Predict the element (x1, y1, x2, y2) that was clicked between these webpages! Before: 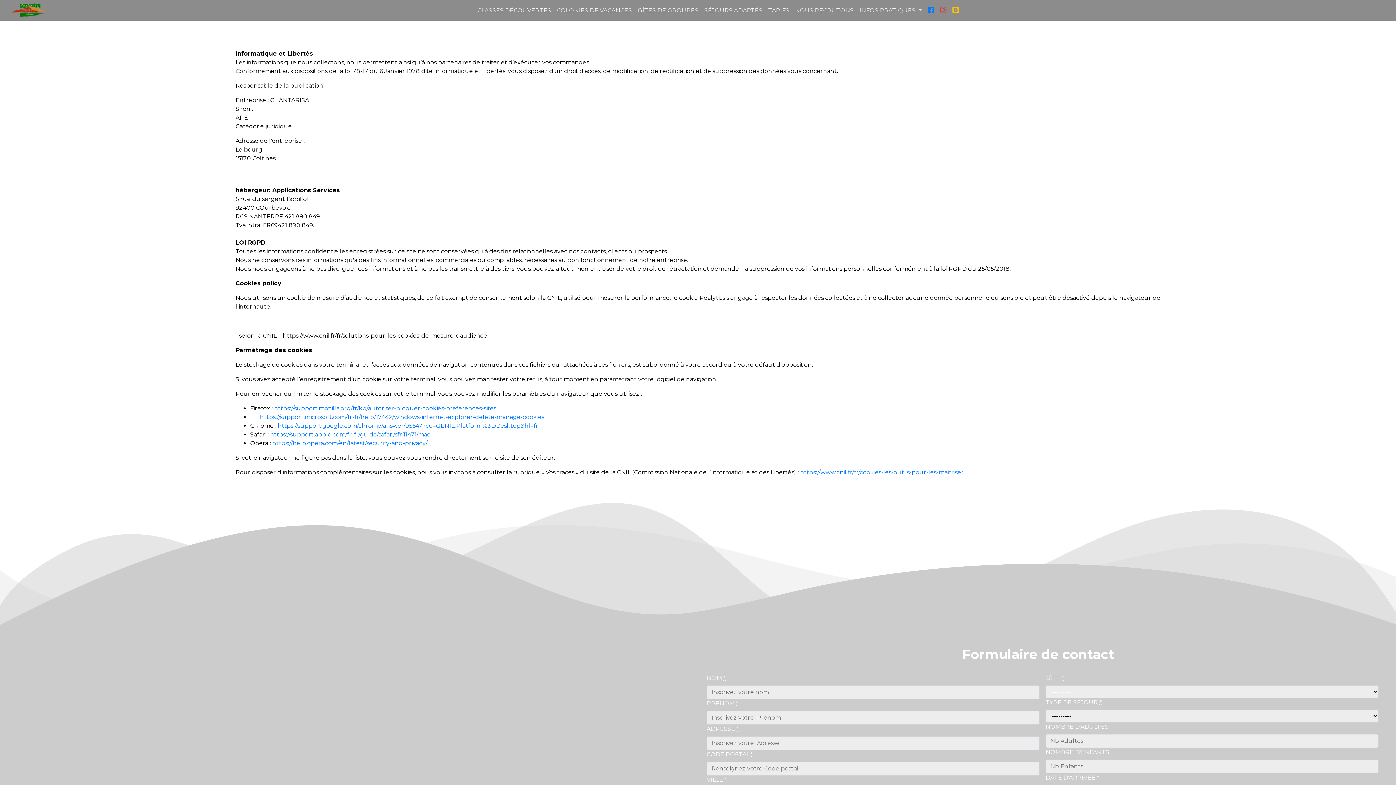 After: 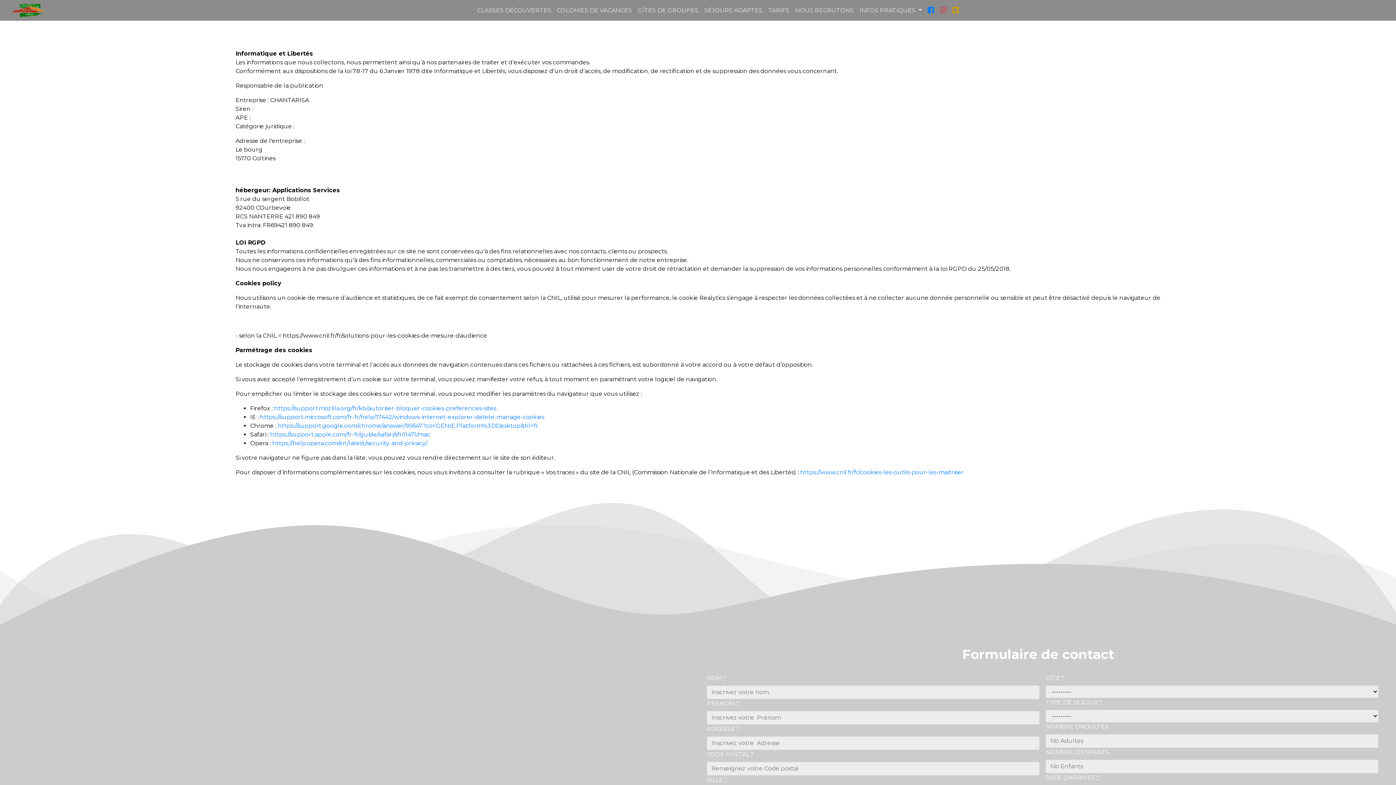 Action: bbox: (949, 3, 962, 16)